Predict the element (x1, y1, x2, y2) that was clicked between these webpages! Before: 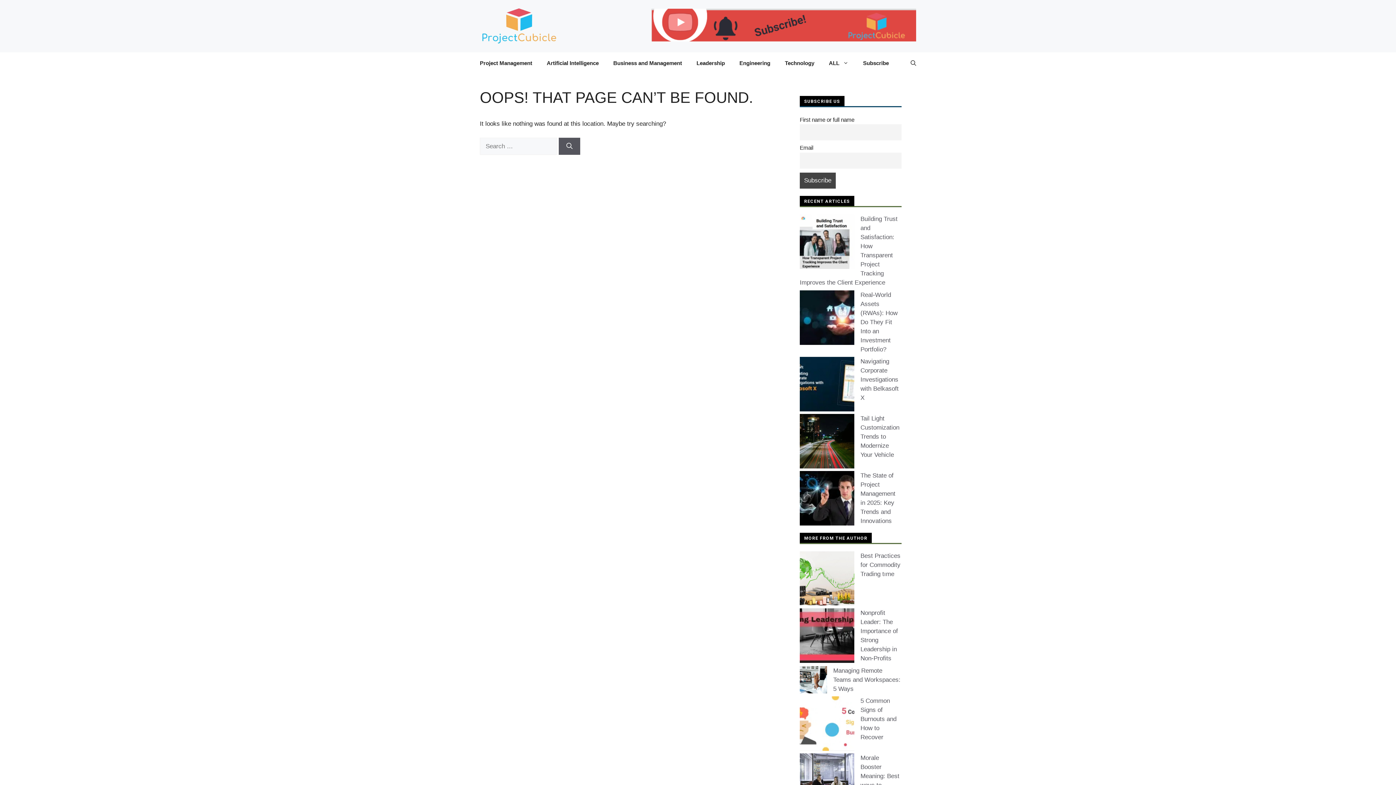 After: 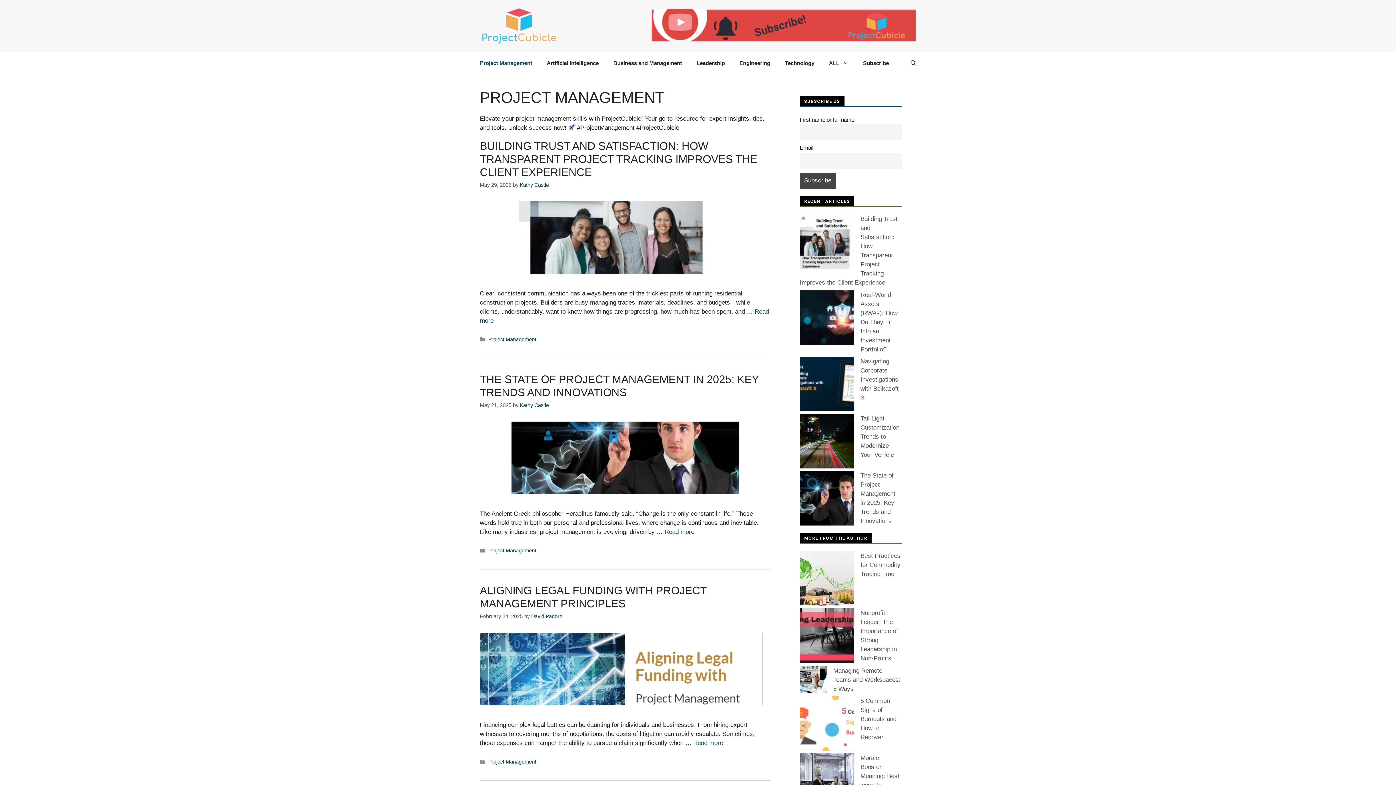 Action: label: Project Management bbox: (472, 52, 539, 74)